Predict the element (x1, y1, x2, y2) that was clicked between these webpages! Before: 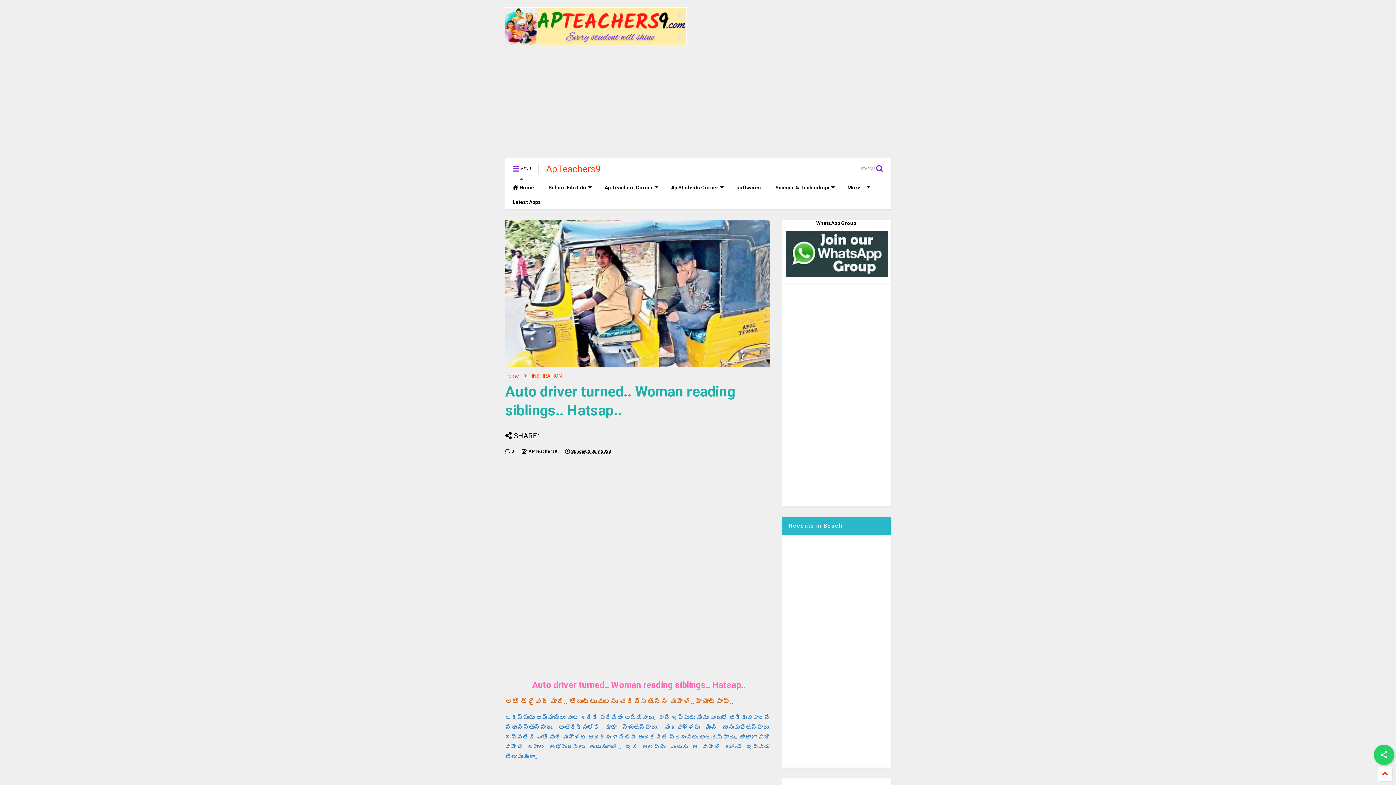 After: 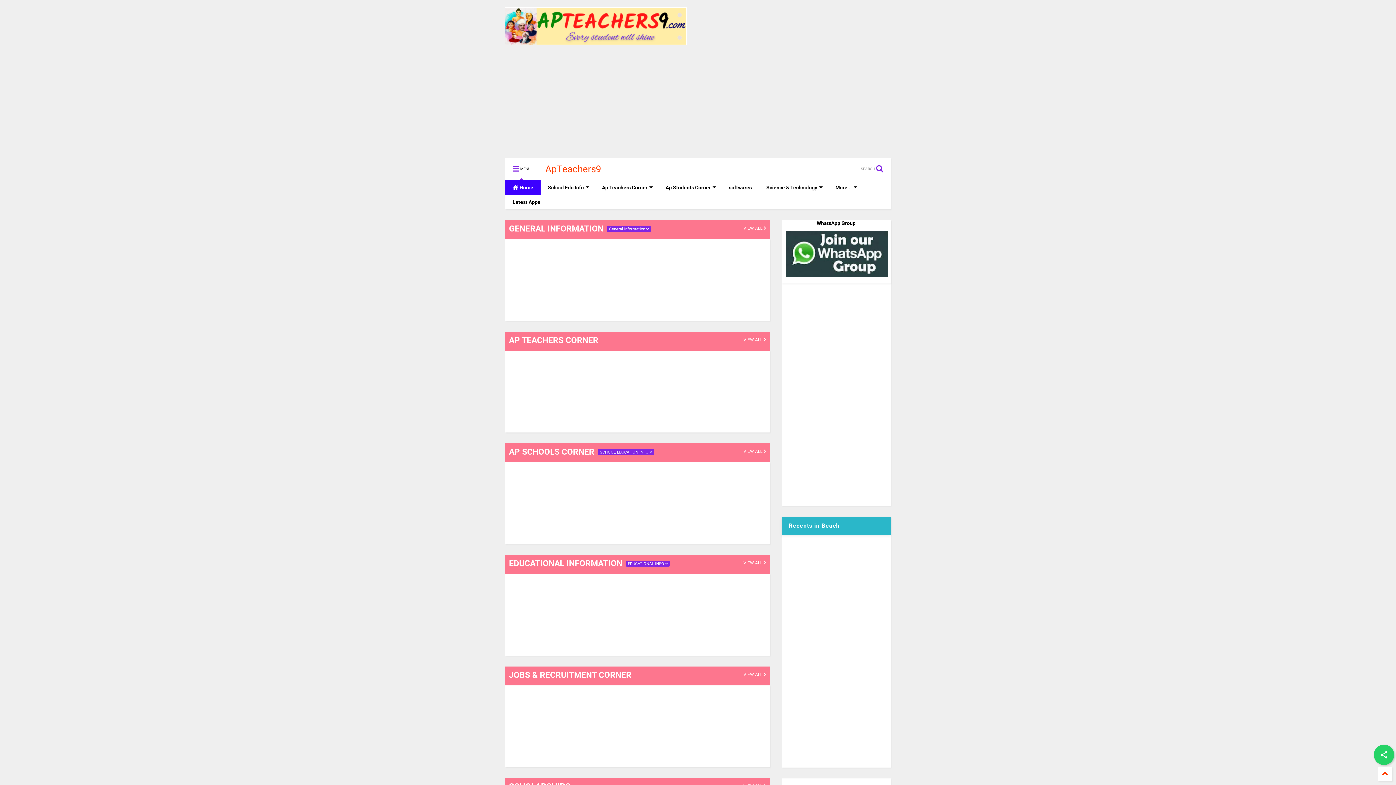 Action: bbox: (505, 373, 519, 378) label: Home